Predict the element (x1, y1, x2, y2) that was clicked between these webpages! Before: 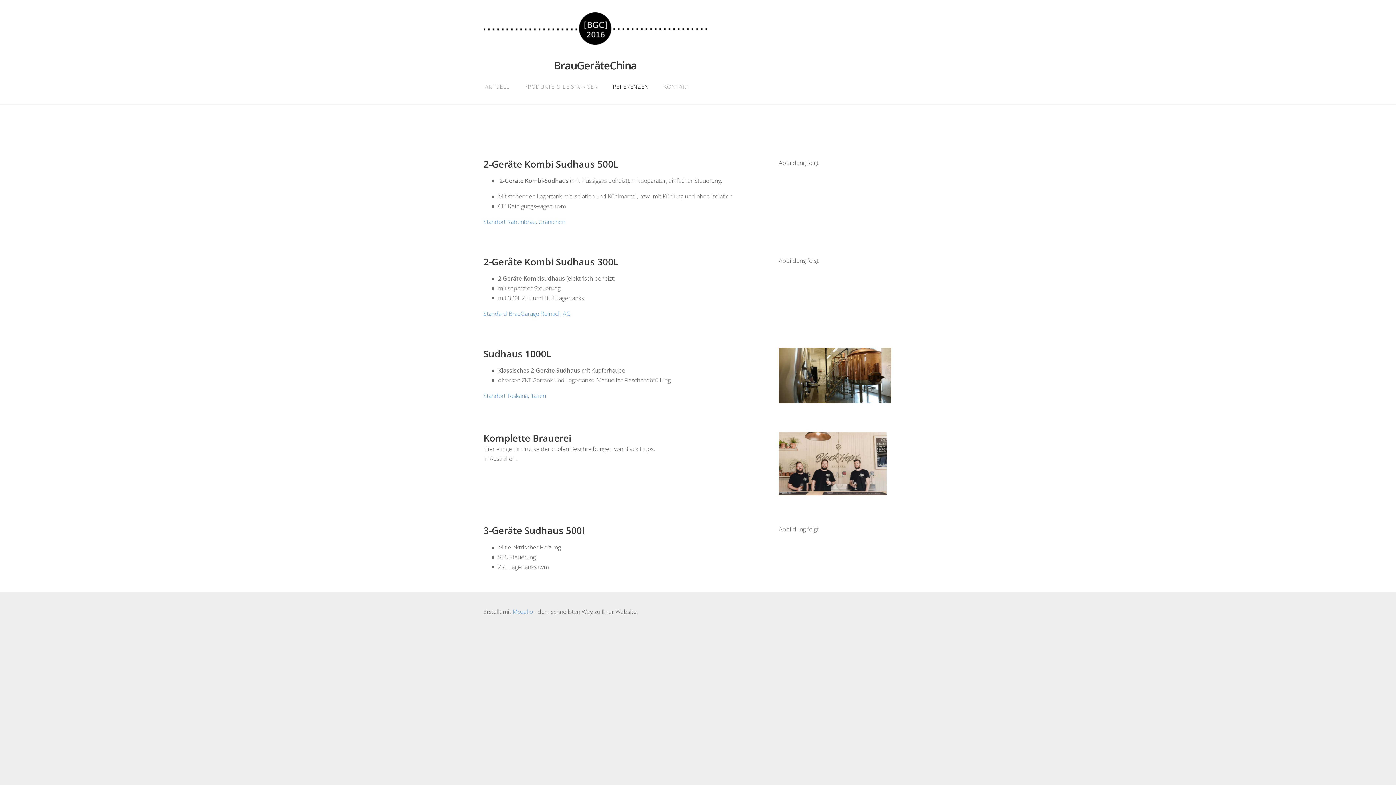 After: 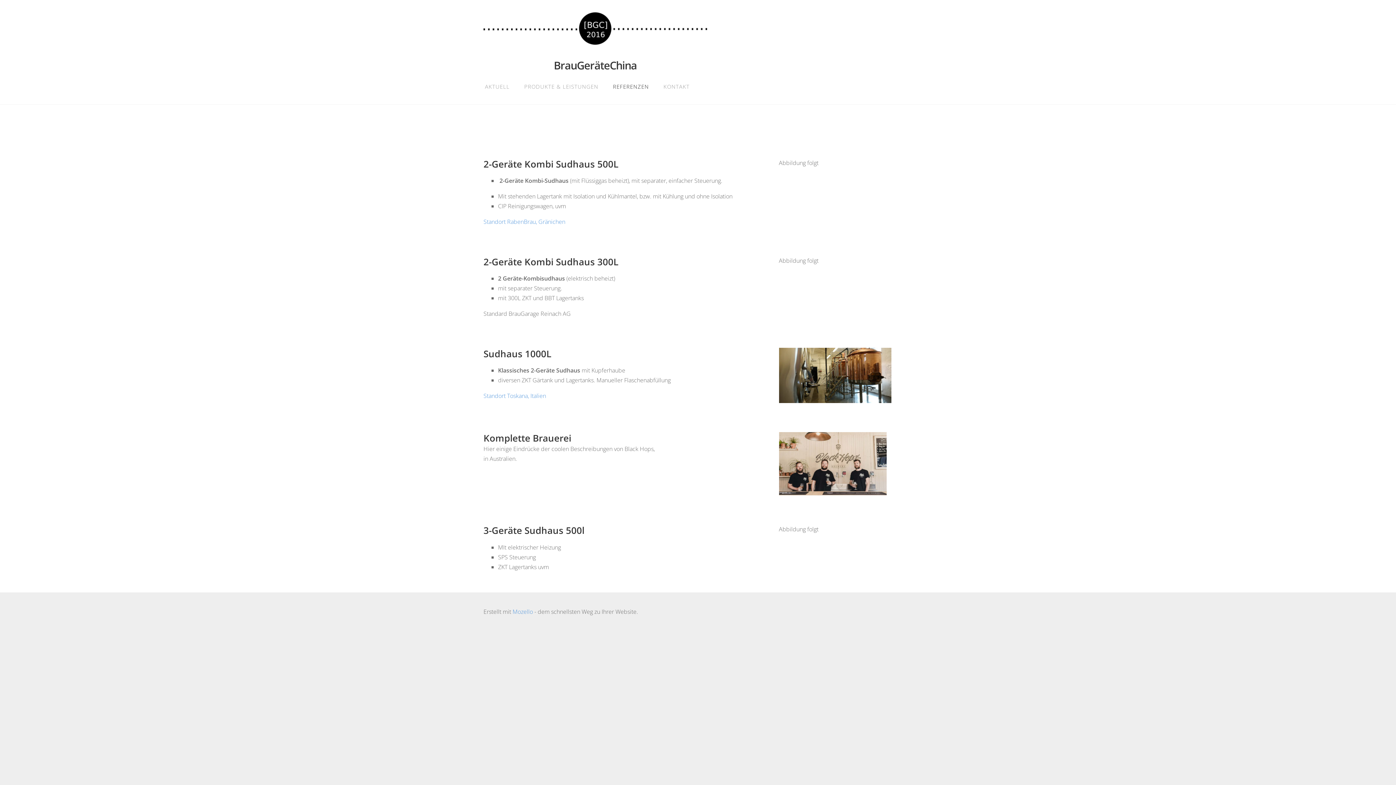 Action: bbox: (483, 309, 570, 317) label: Standard BrauGarage Reinach AG